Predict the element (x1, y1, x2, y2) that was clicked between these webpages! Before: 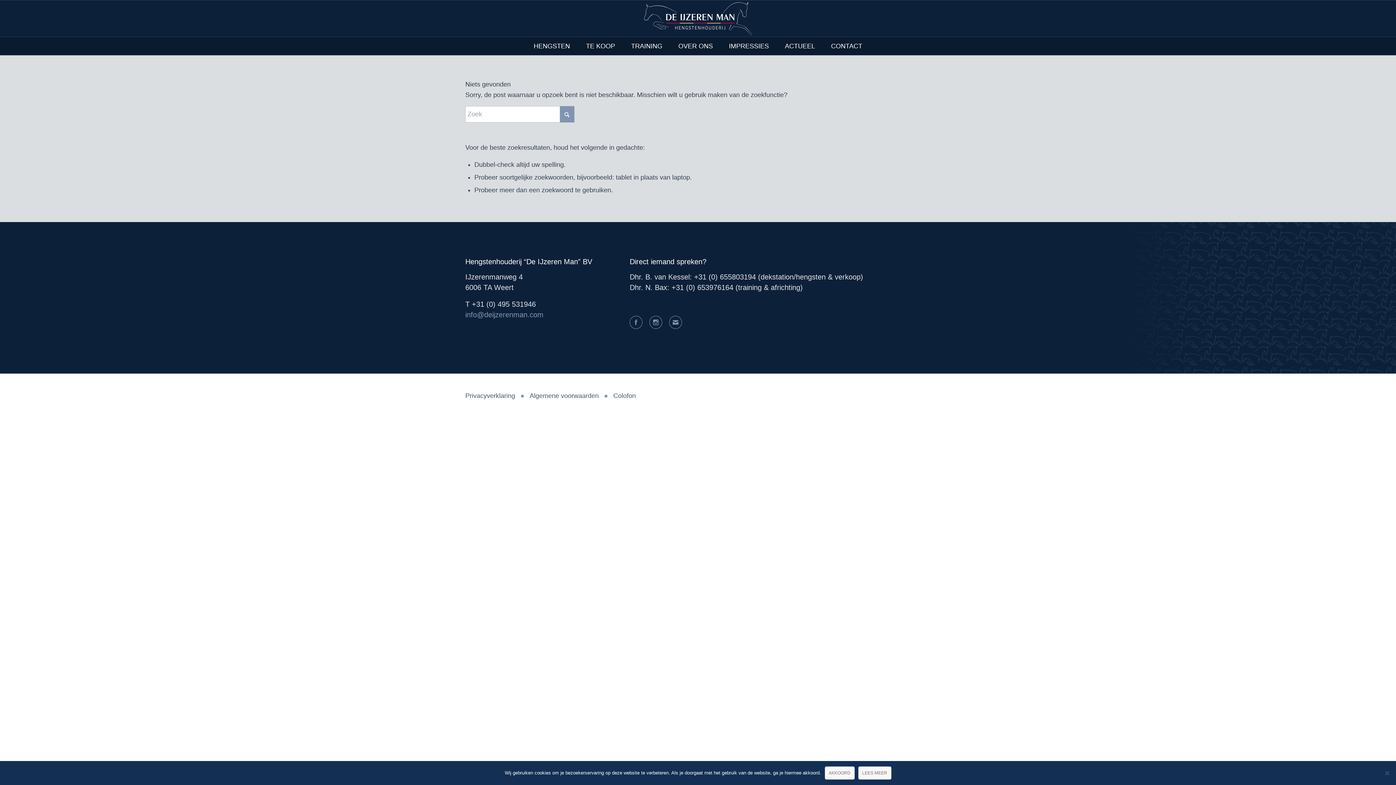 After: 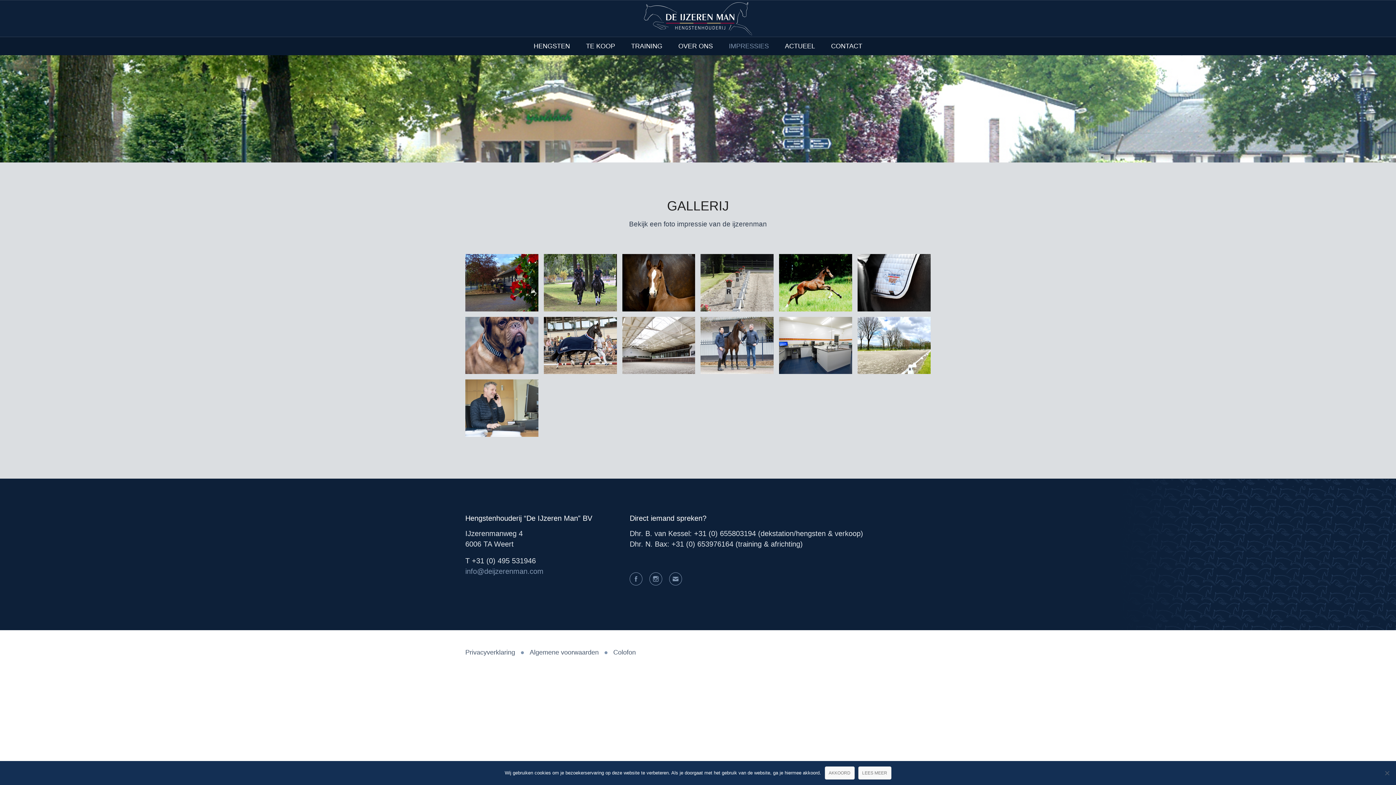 Action: label: IMPRESSIES bbox: (721, 37, 777, 55)